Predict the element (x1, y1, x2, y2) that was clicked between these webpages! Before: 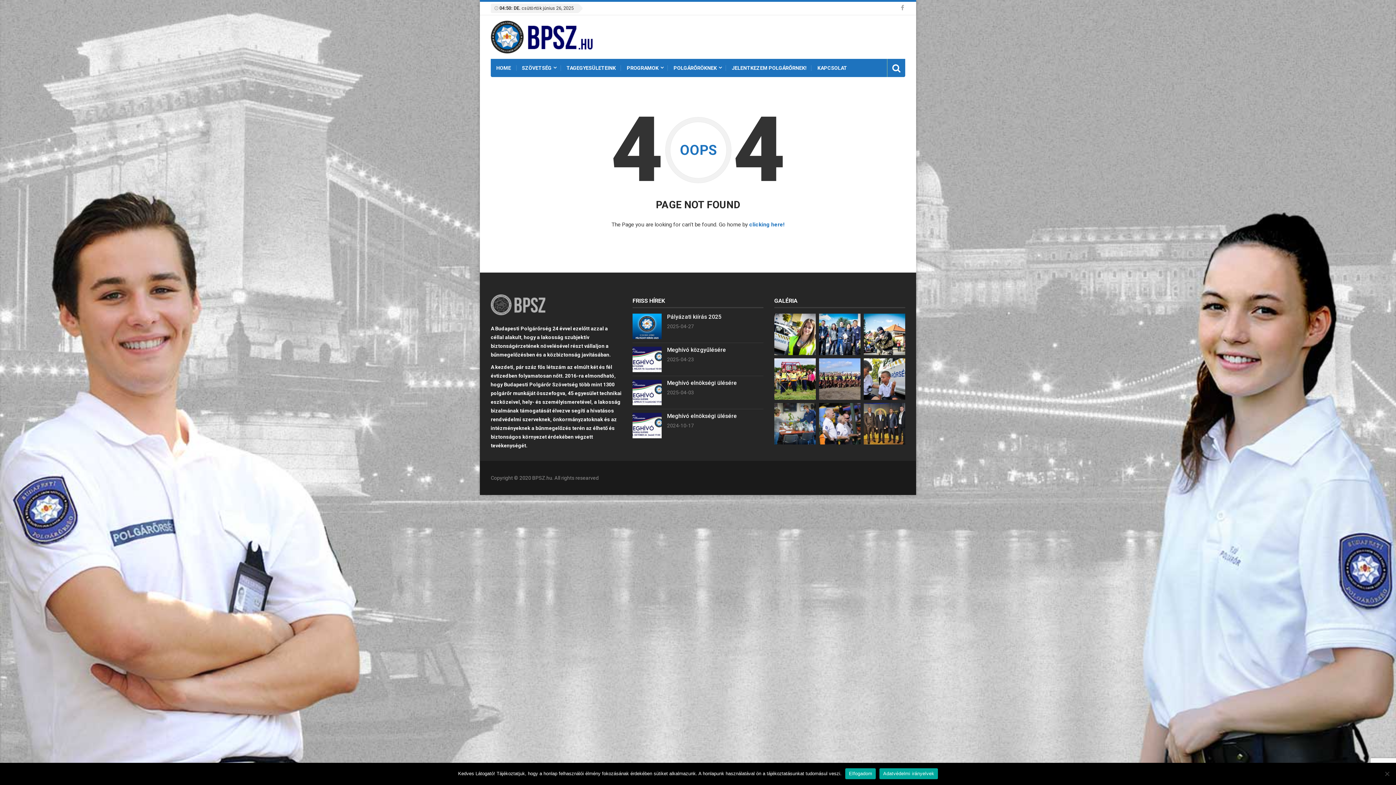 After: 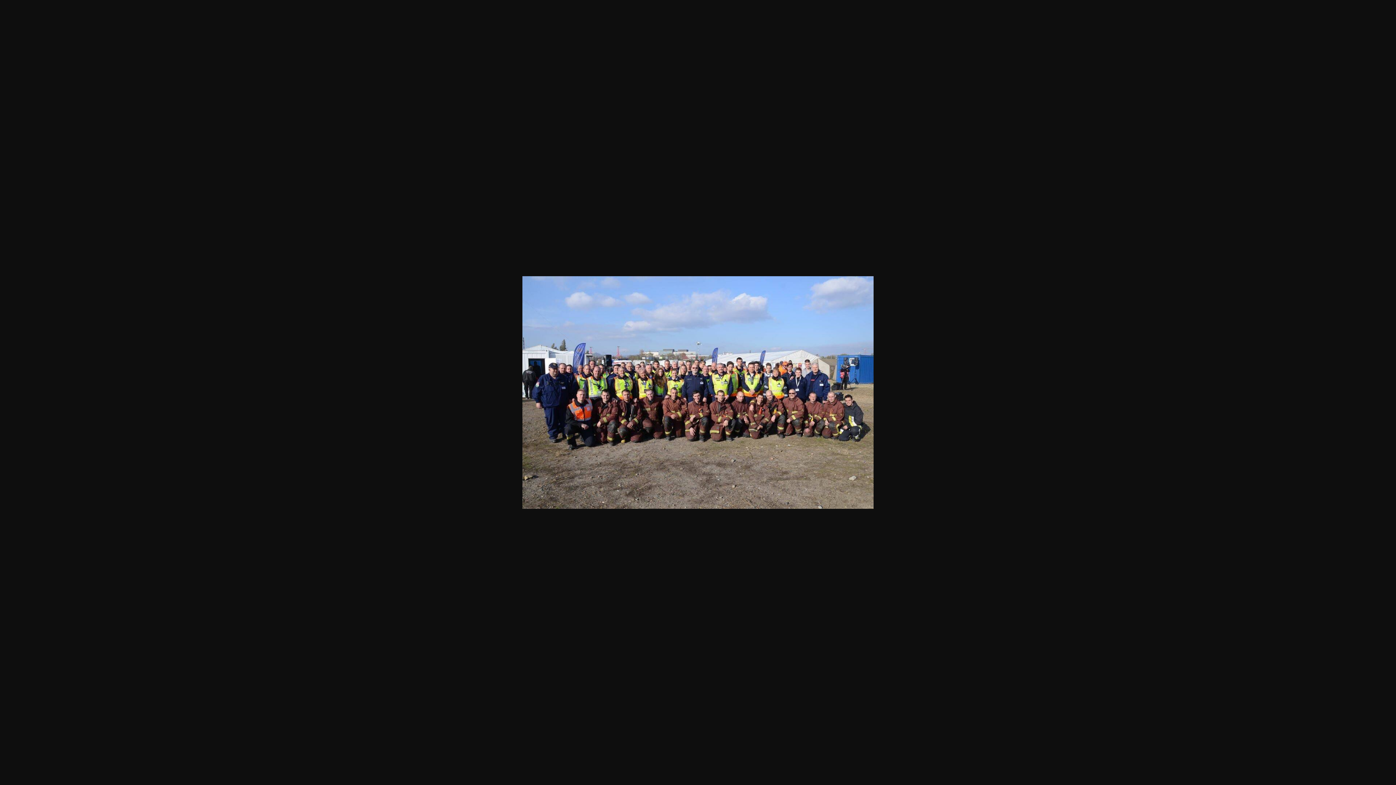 Action: bbox: (819, 375, 860, 381)